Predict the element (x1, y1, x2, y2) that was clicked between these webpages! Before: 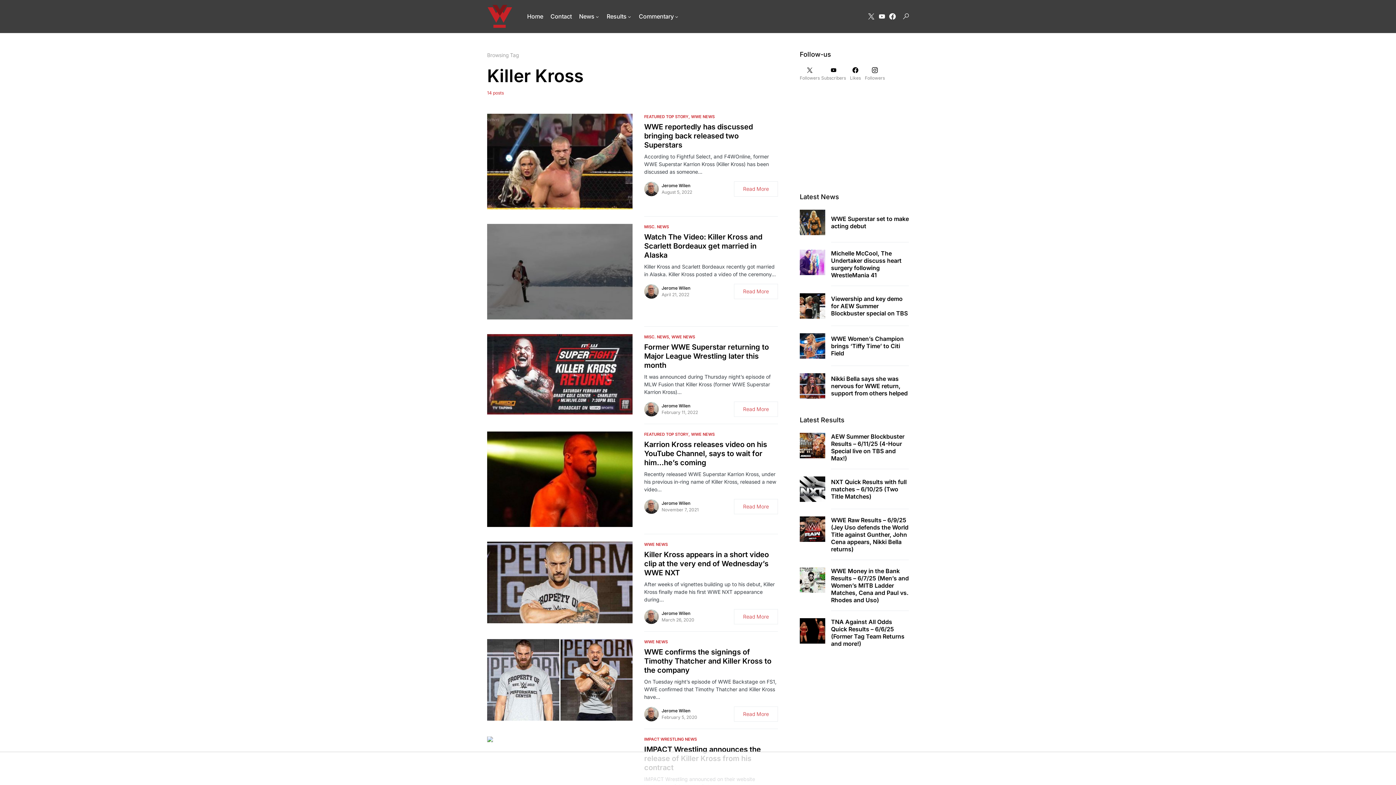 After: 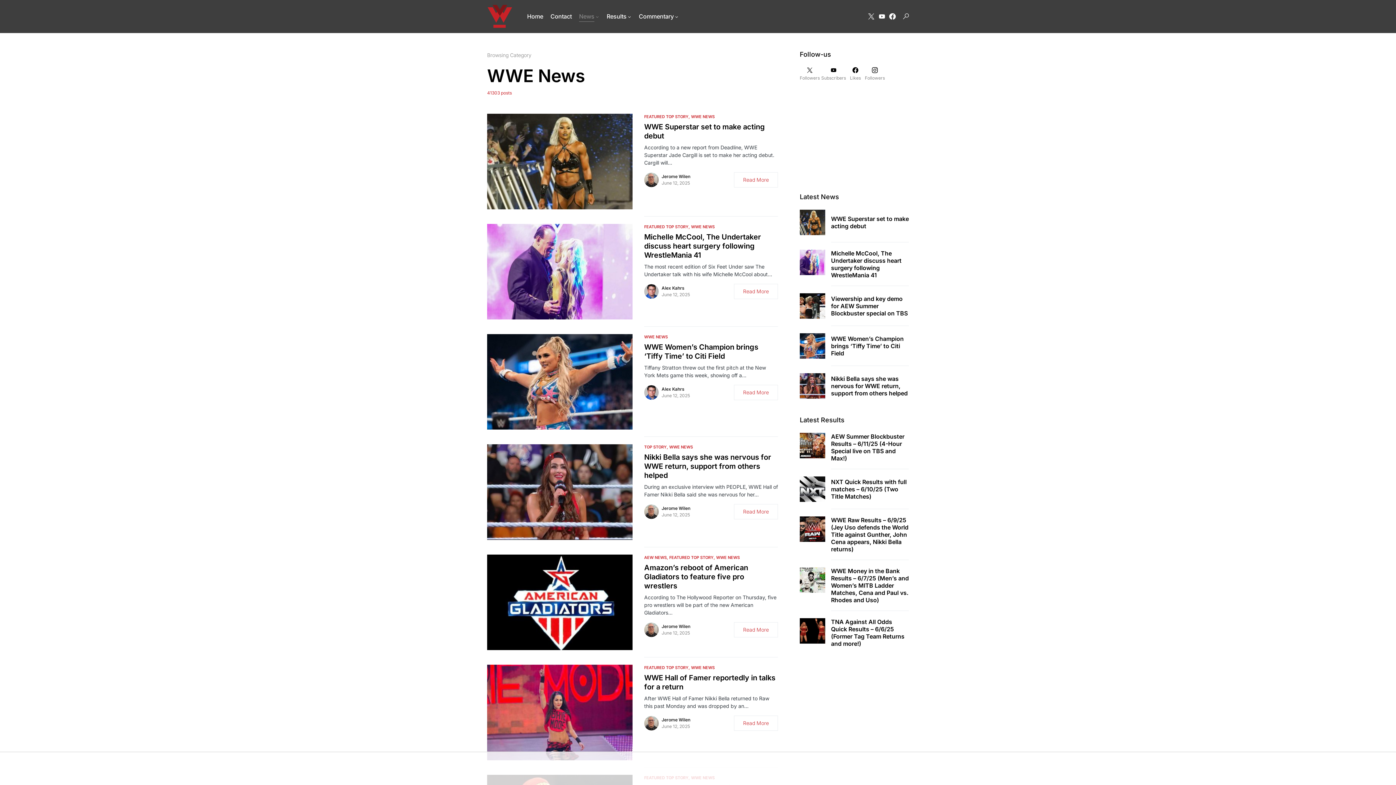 Action: label: WWE NEWS bbox: (691, 114, 714, 119)